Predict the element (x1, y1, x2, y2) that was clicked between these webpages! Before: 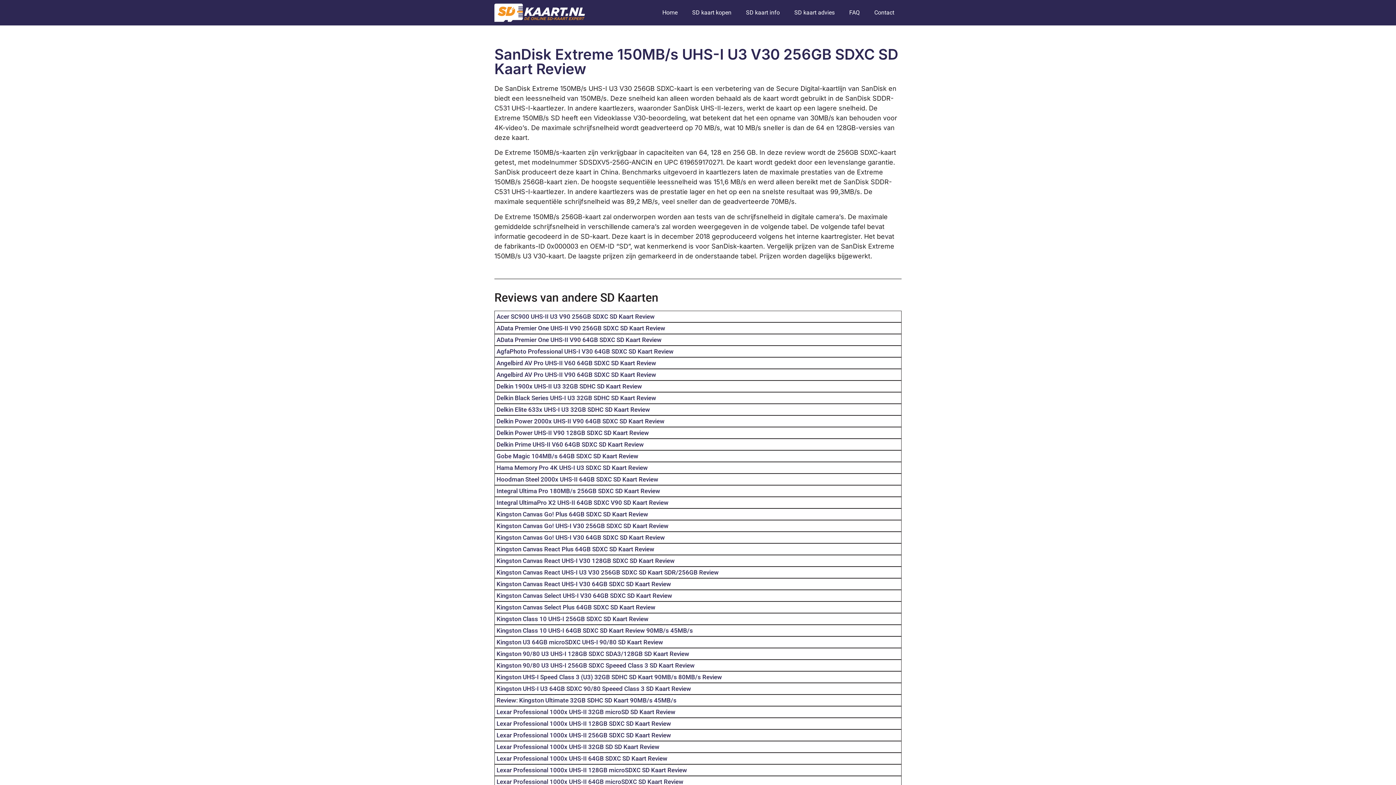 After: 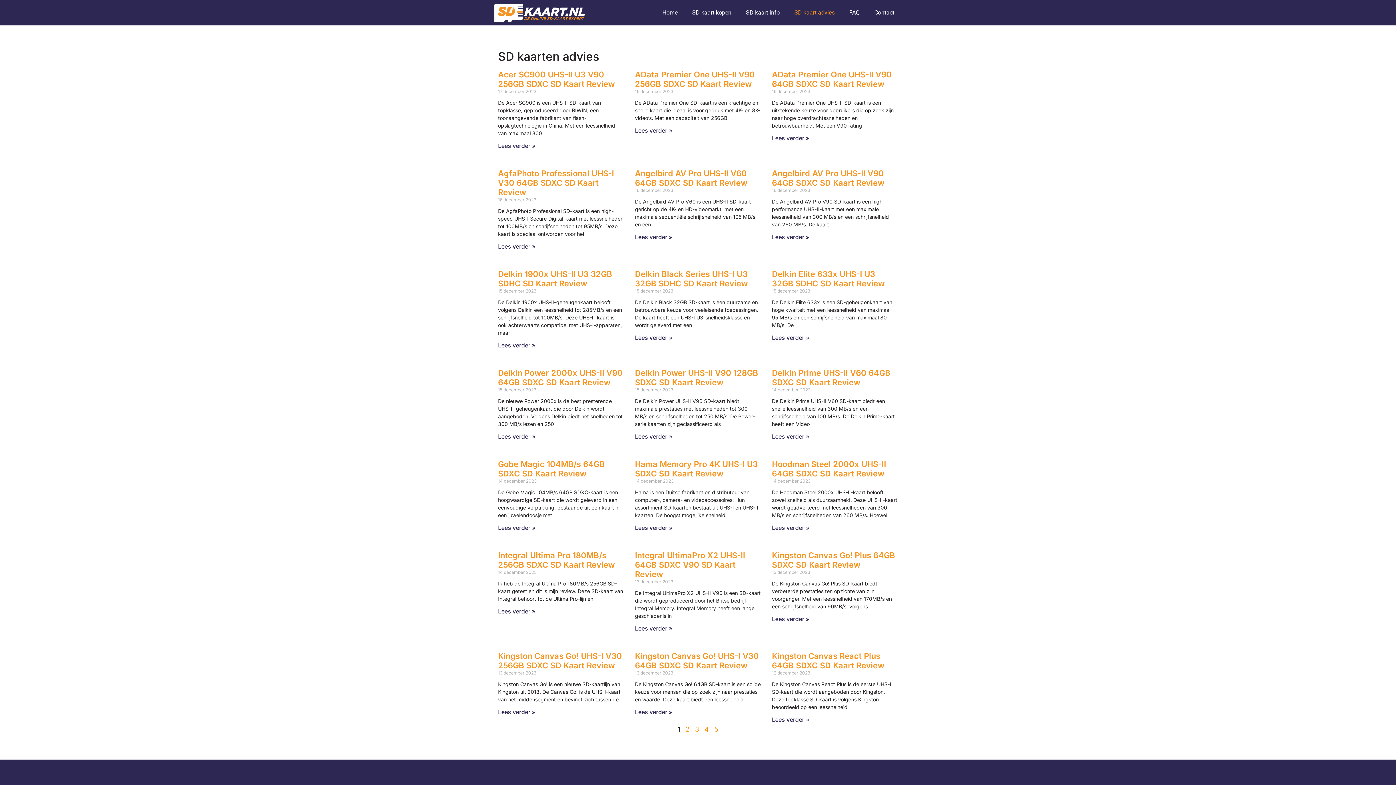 Action: label: SD kaart advies bbox: (787, 4, 842, 21)